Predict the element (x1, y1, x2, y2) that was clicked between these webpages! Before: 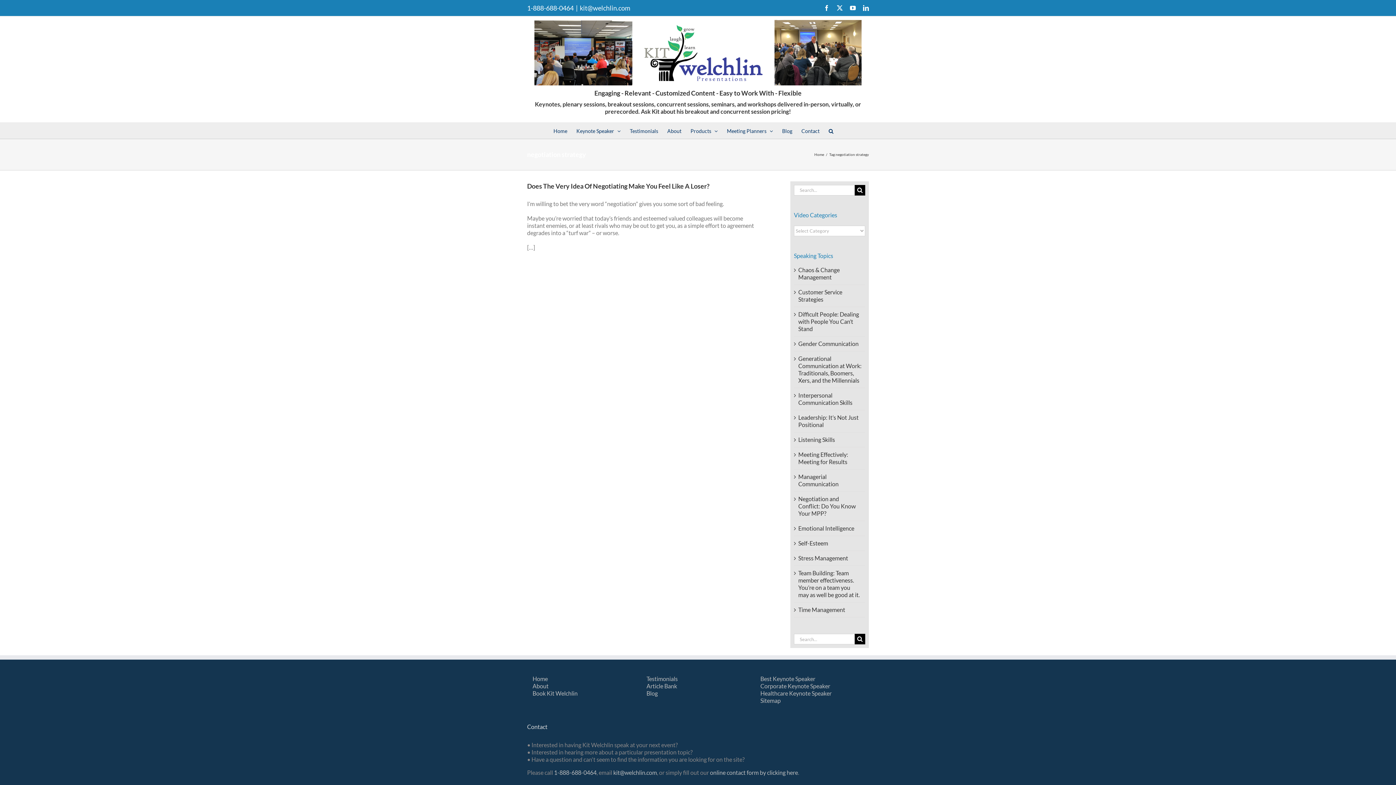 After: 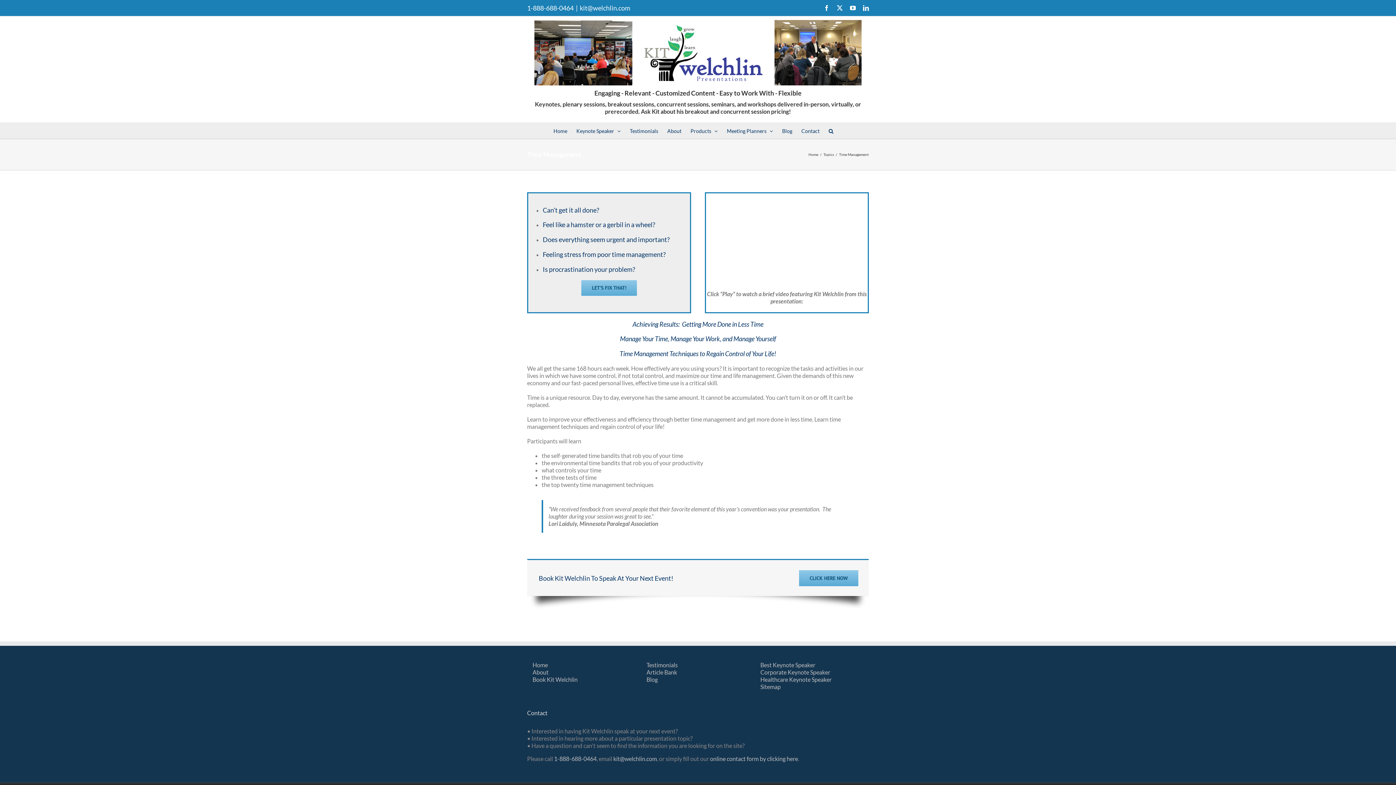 Action: label: Time Management bbox: (798, 606, 845, 613)